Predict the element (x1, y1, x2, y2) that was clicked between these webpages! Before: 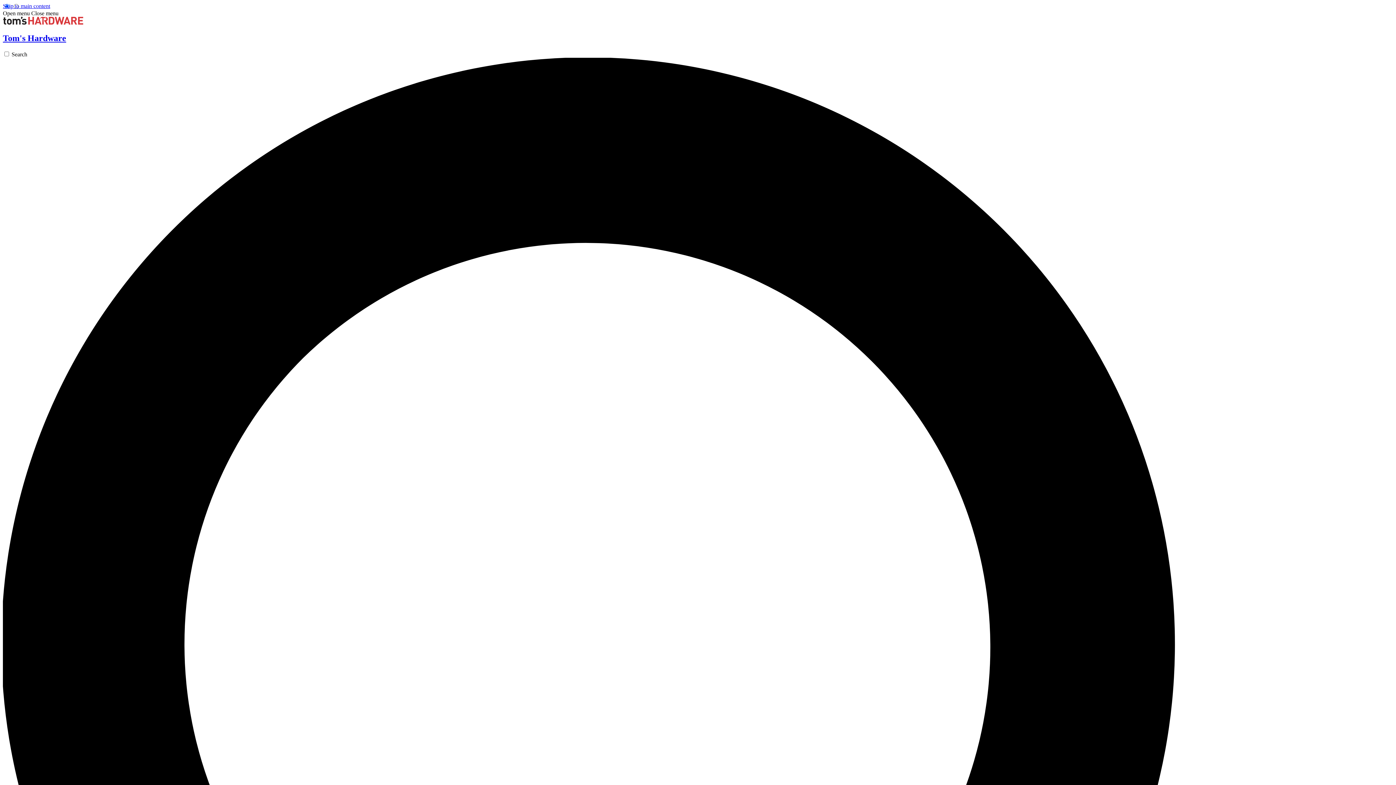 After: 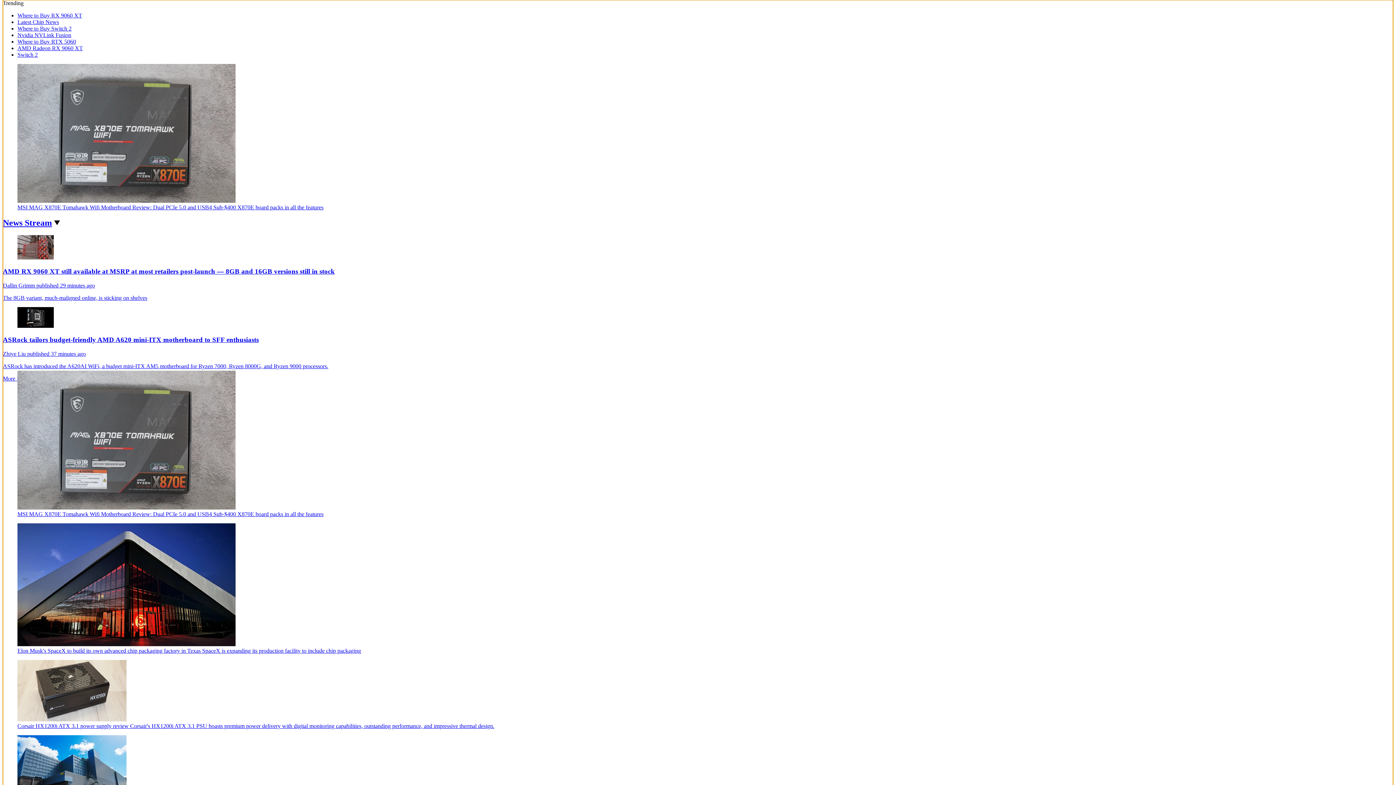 Action: bbox: (2, 2, 50, 9) label: Skip to main content